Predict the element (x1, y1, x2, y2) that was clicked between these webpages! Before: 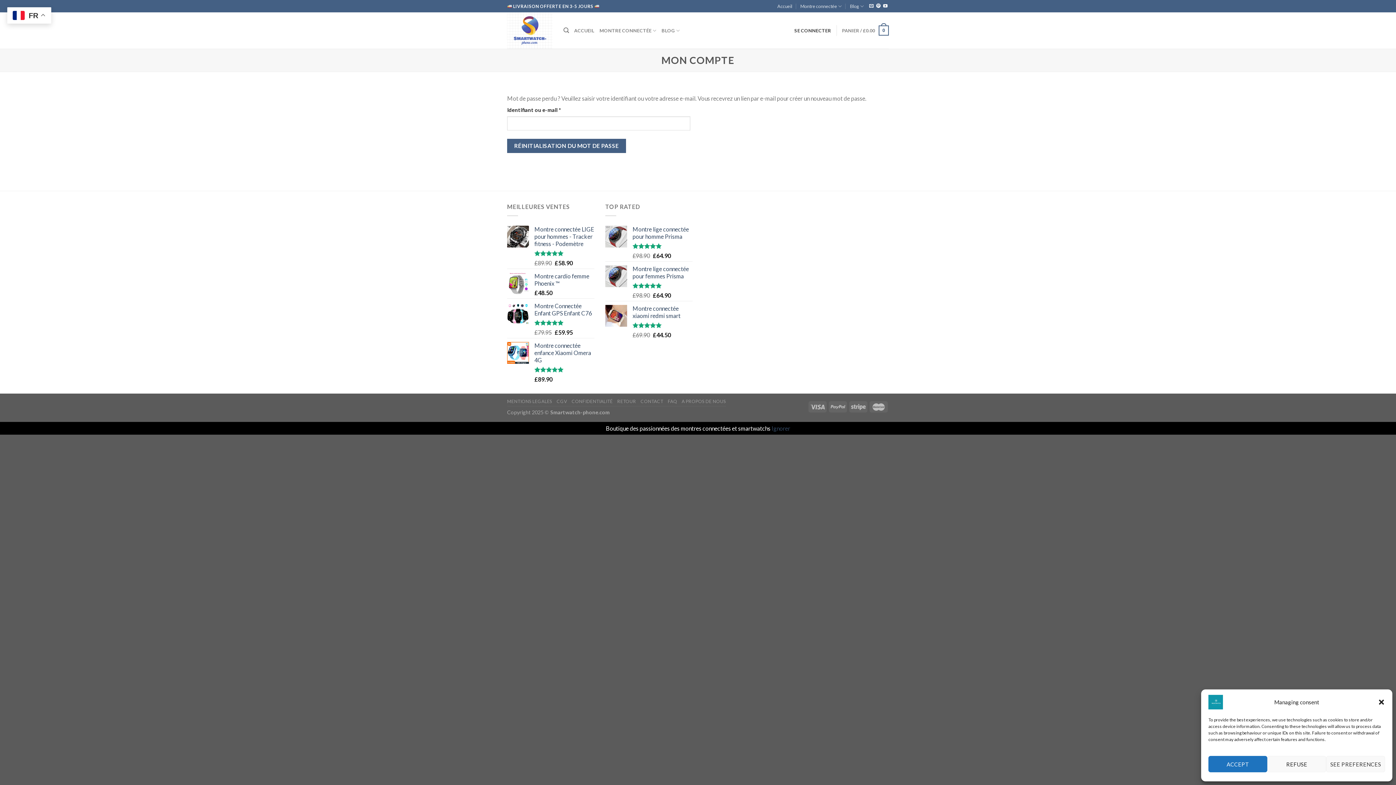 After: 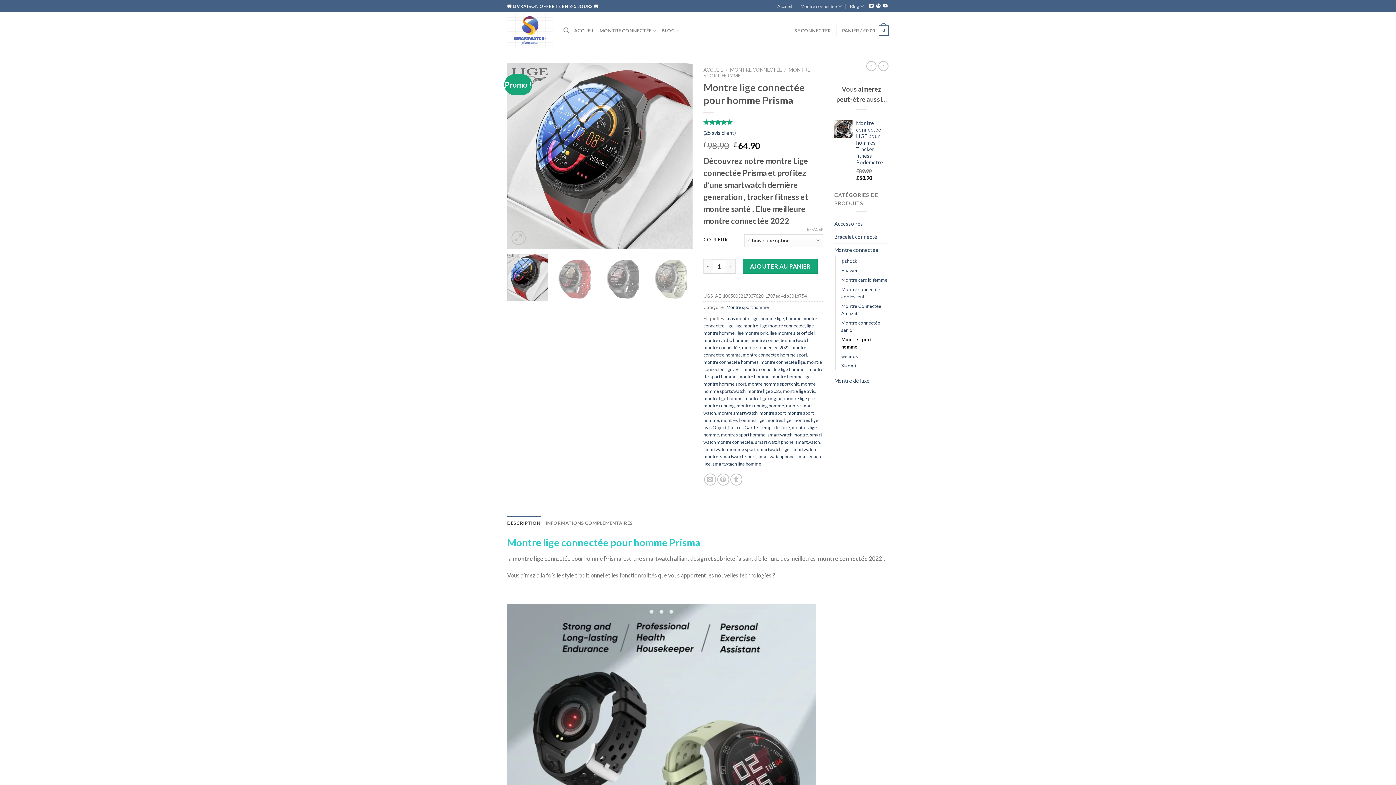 Action: label: Montre lige connectée pour homme Prisma bbox: (632, 225, 692, 240)